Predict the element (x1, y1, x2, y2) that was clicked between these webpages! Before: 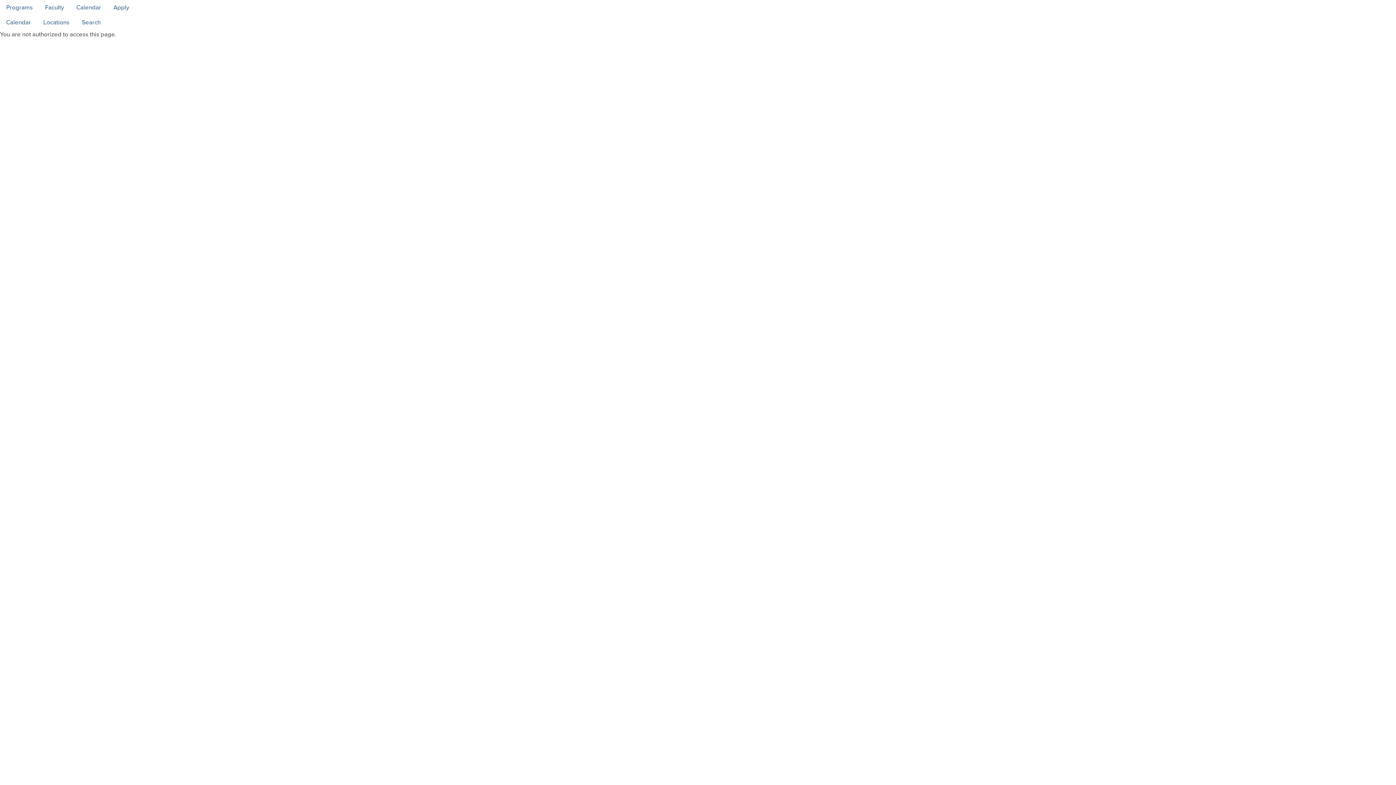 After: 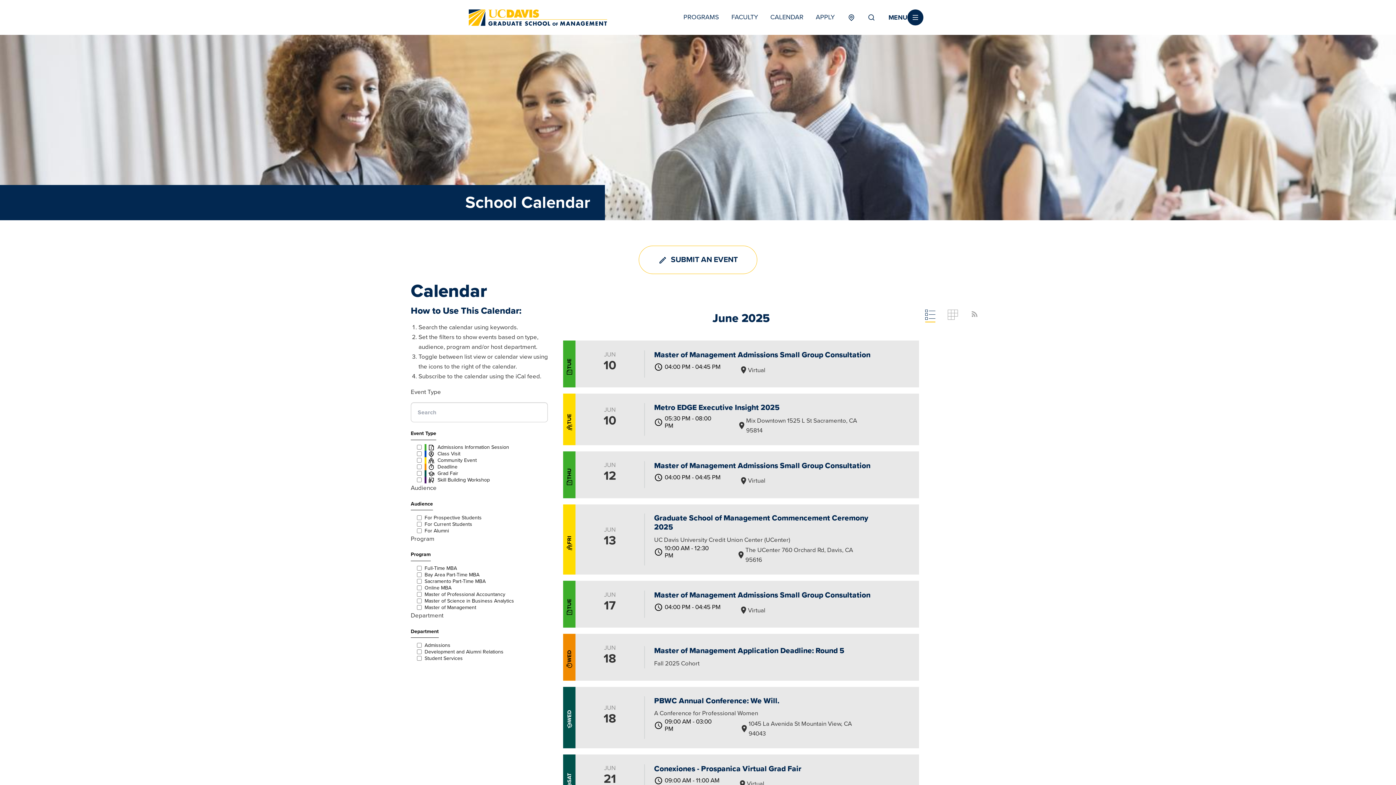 Action: label: Calendar bbox: (70, 0, 107, 14)